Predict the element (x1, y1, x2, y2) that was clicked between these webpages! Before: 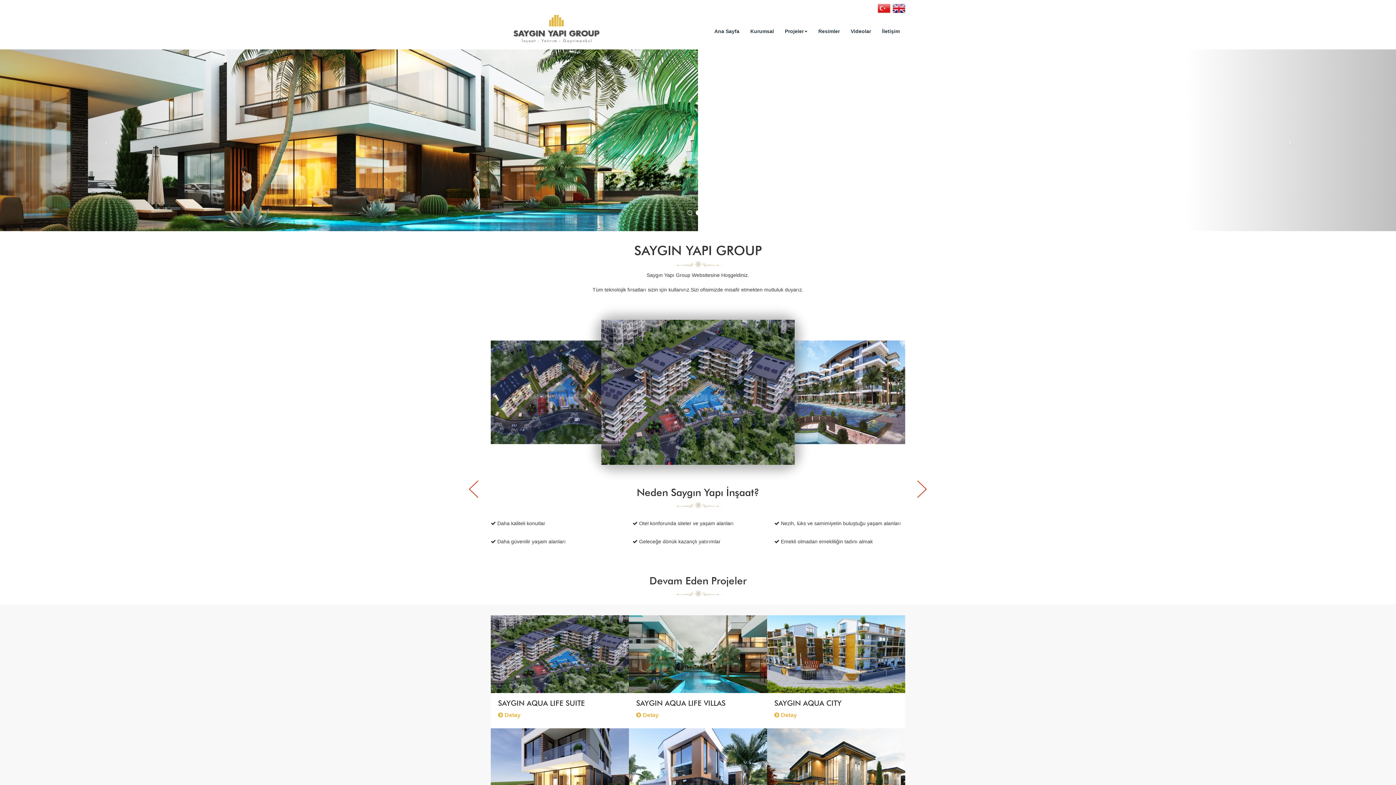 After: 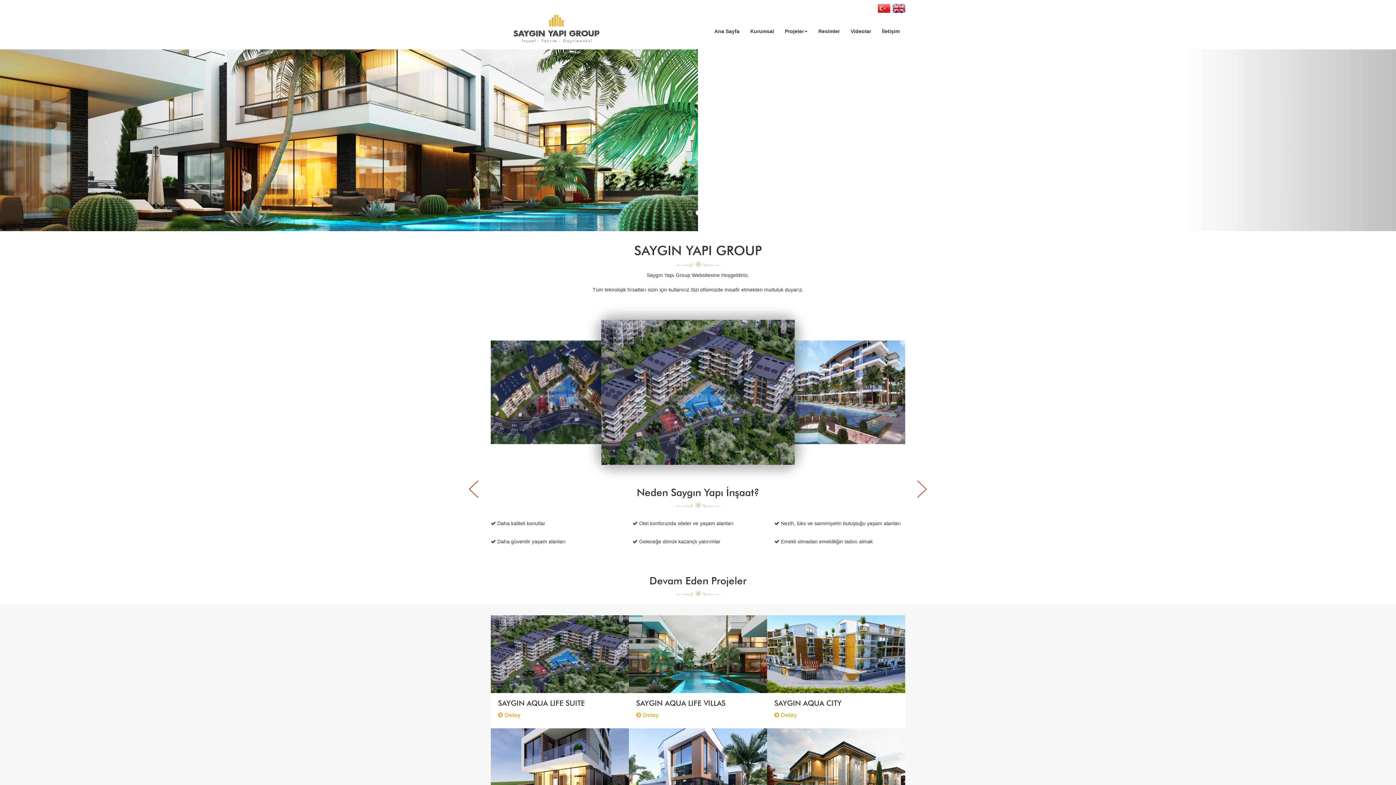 Action: bbox: (709, 22, 745, 40) label: Ana Sayfa